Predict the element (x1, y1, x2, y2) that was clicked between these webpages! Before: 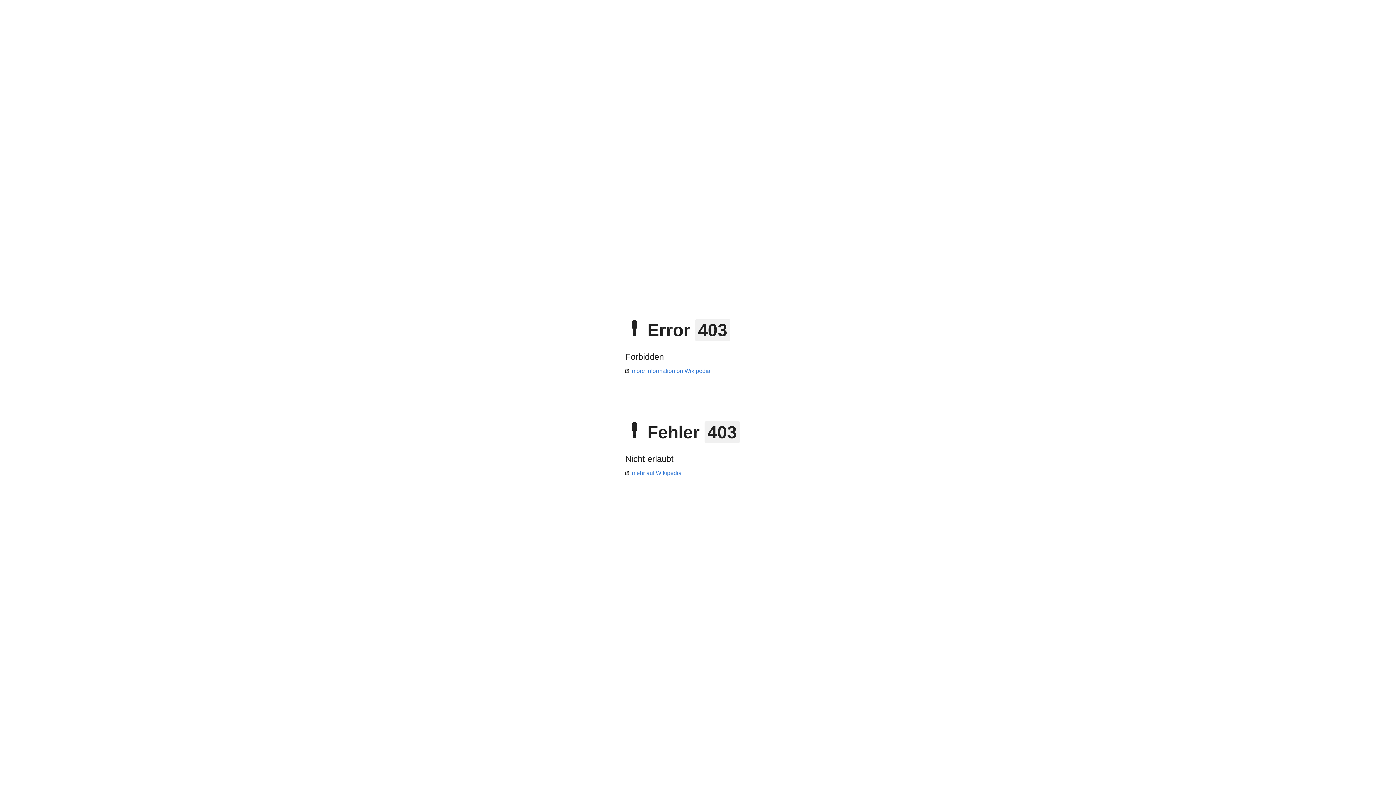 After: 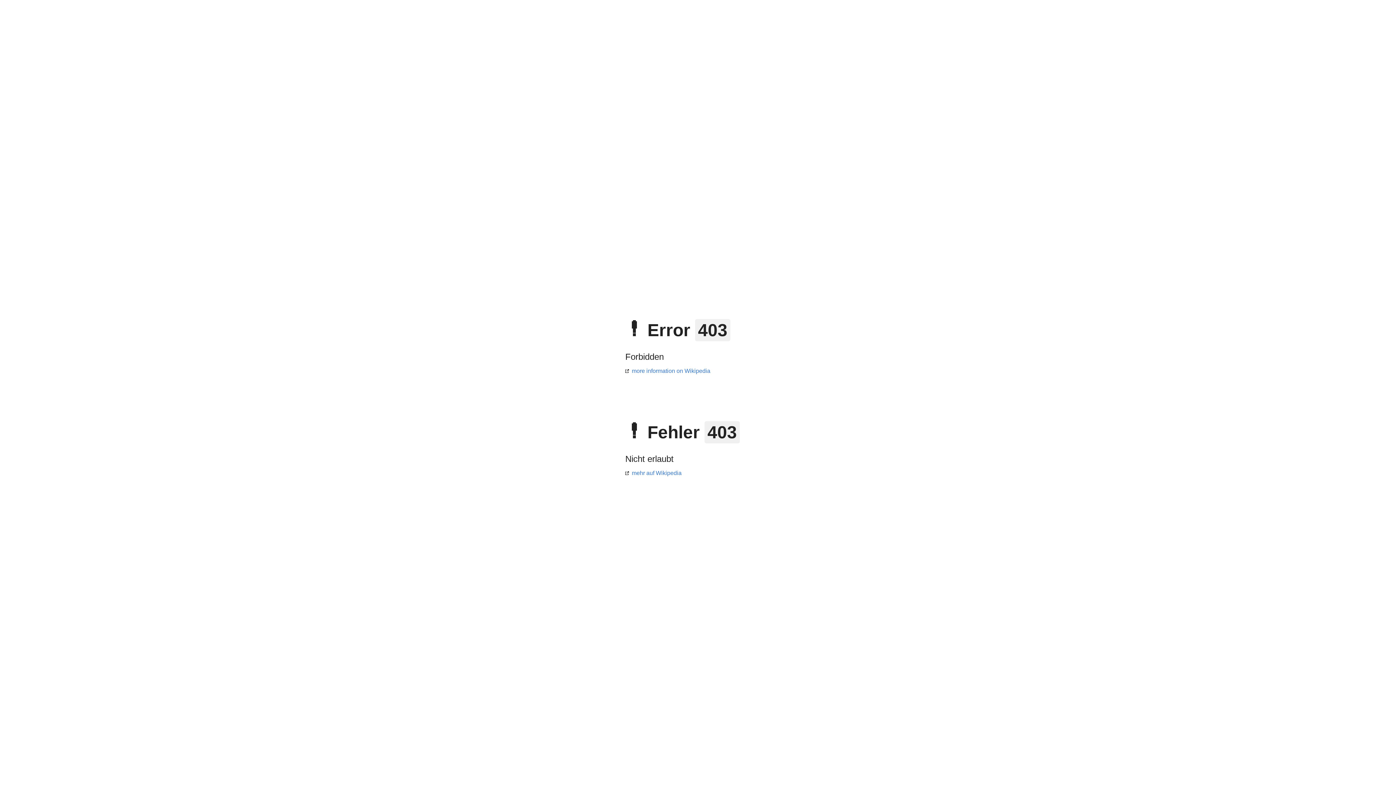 Action: bbox: (625, 368, 710, 374) label: more information on Wikipedia